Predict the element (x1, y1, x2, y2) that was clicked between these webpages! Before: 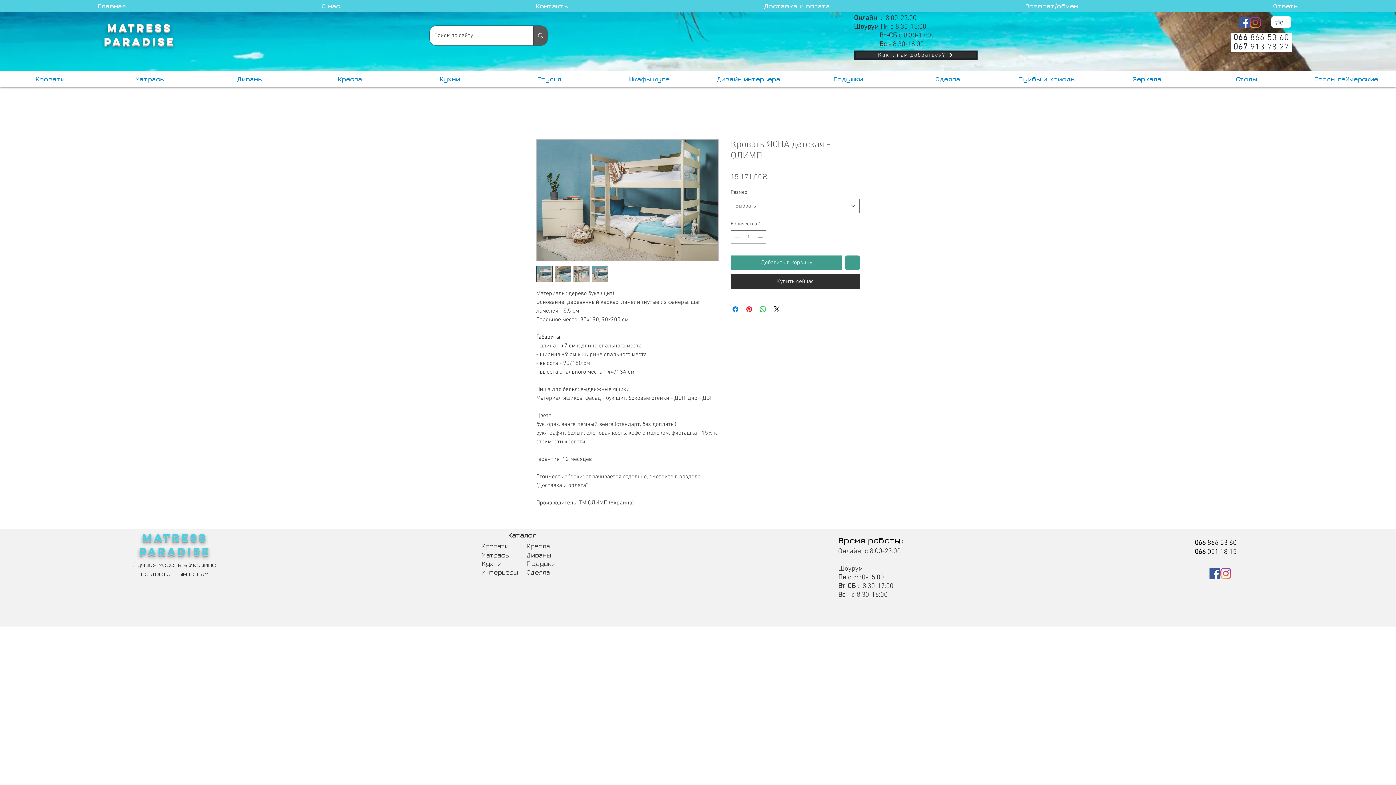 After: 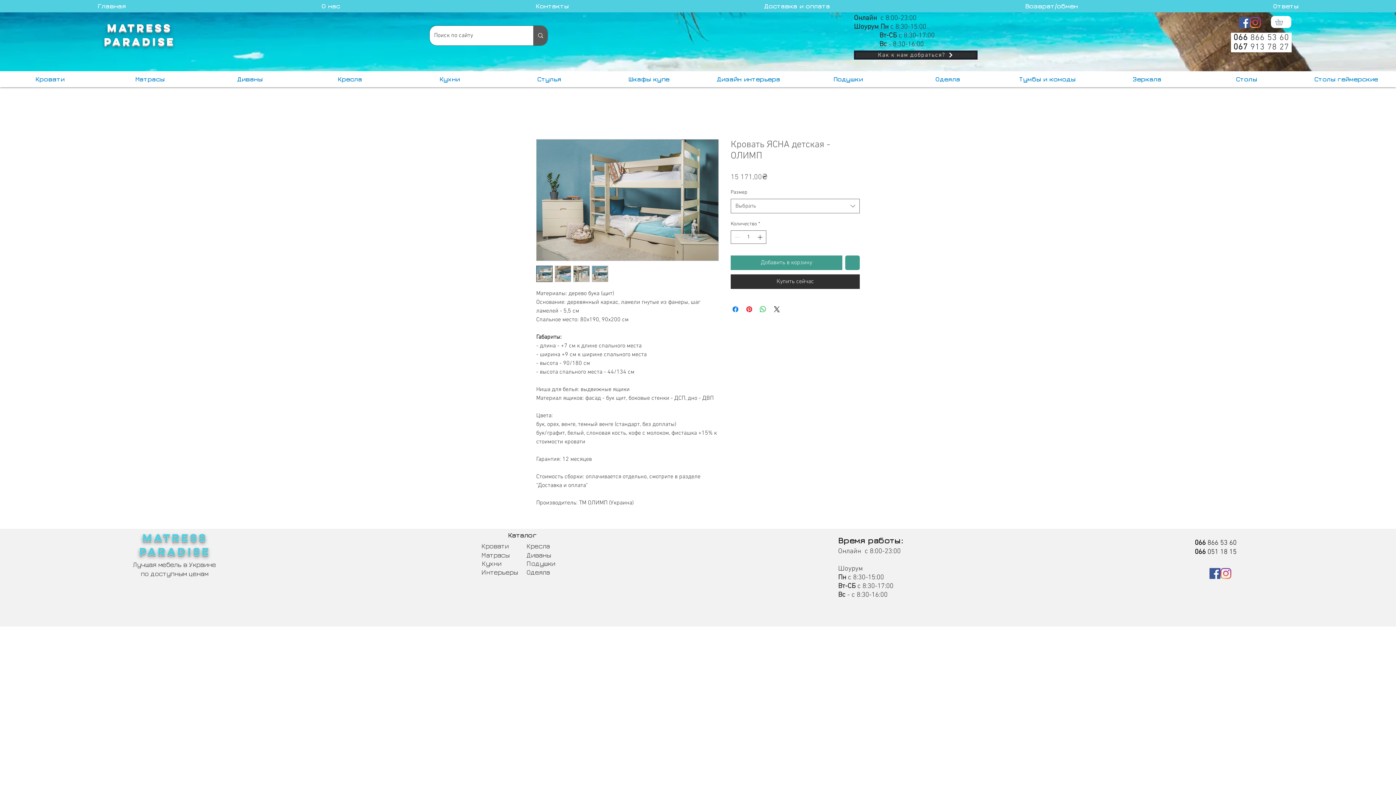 Action: bbox: (573, 265, 589, 282)